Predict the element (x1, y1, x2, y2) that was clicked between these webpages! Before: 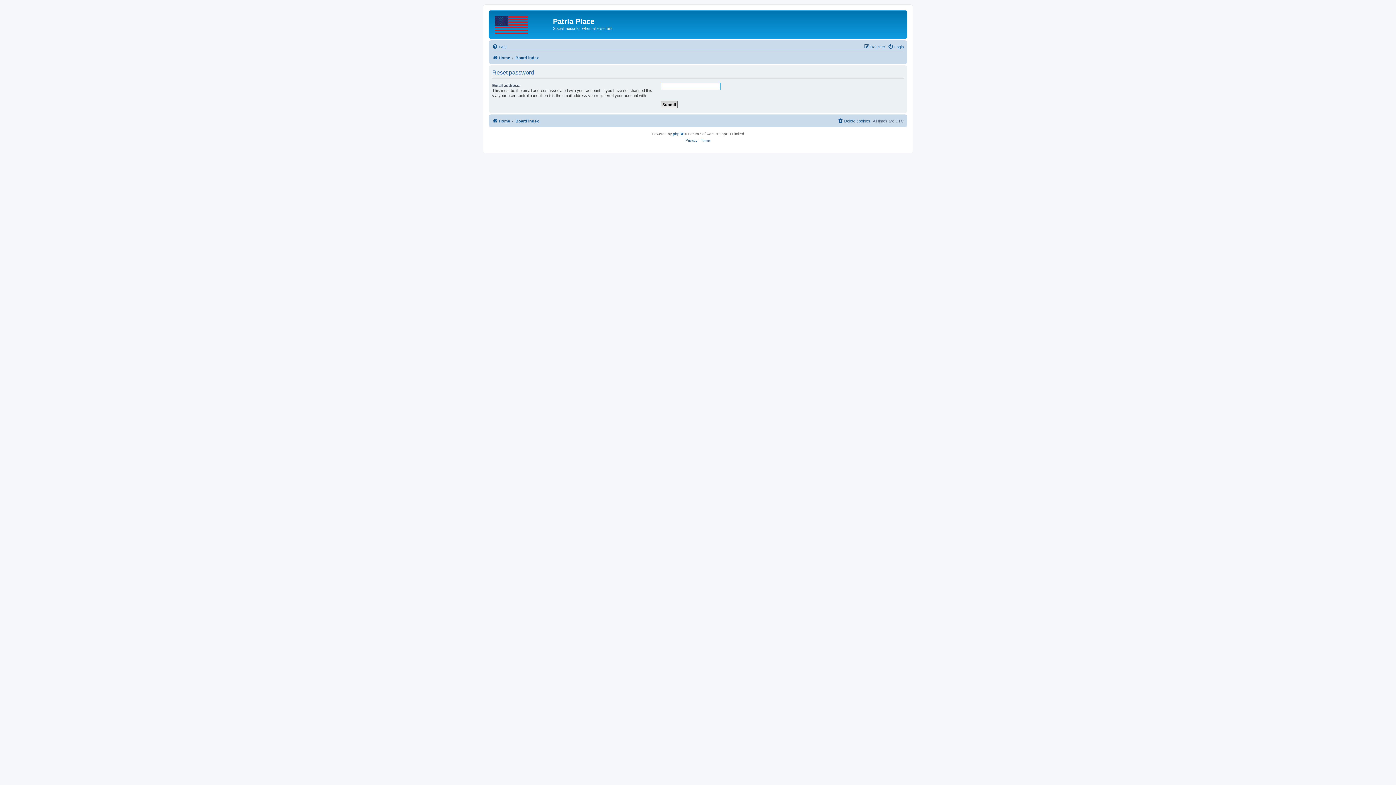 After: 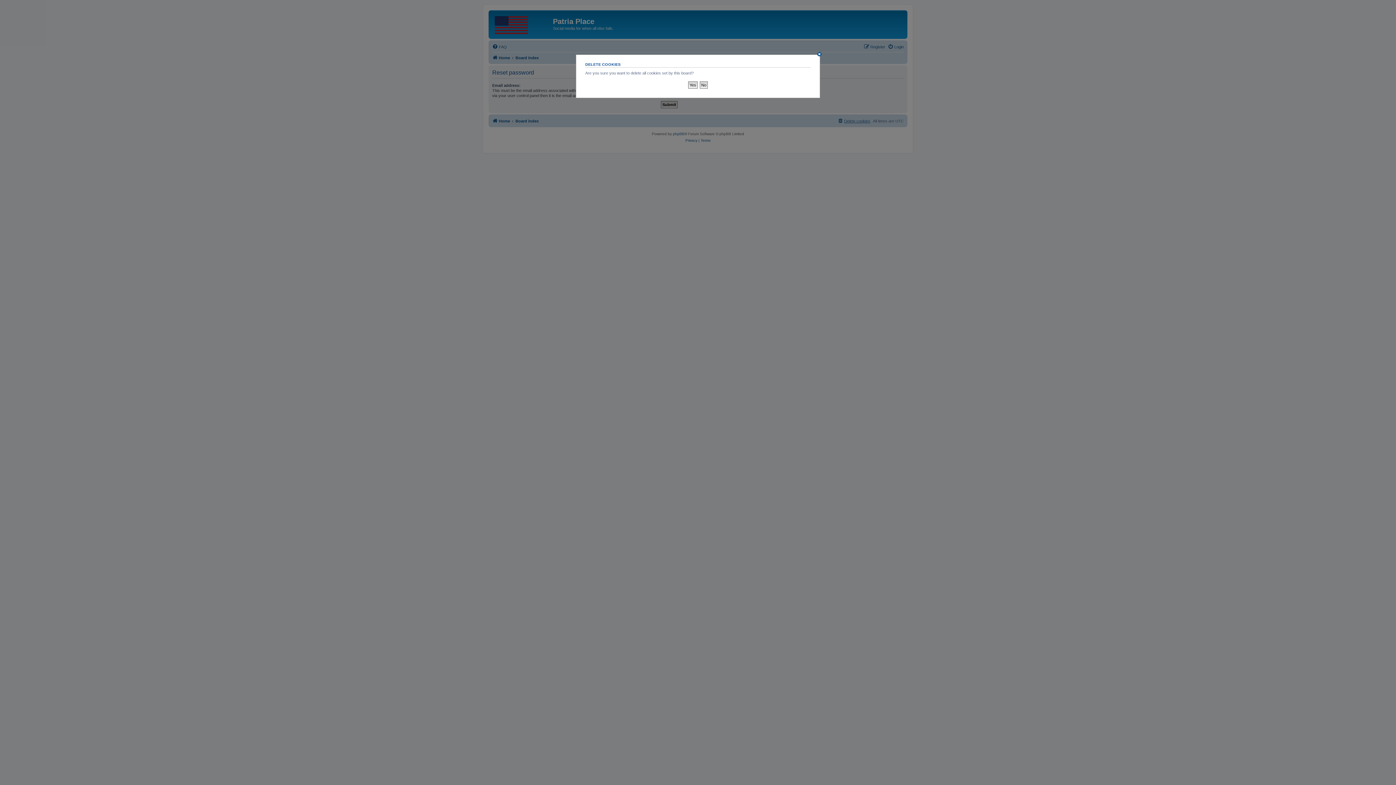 Action: bbox: (837, 116, 870, 125) label: Delete cookies